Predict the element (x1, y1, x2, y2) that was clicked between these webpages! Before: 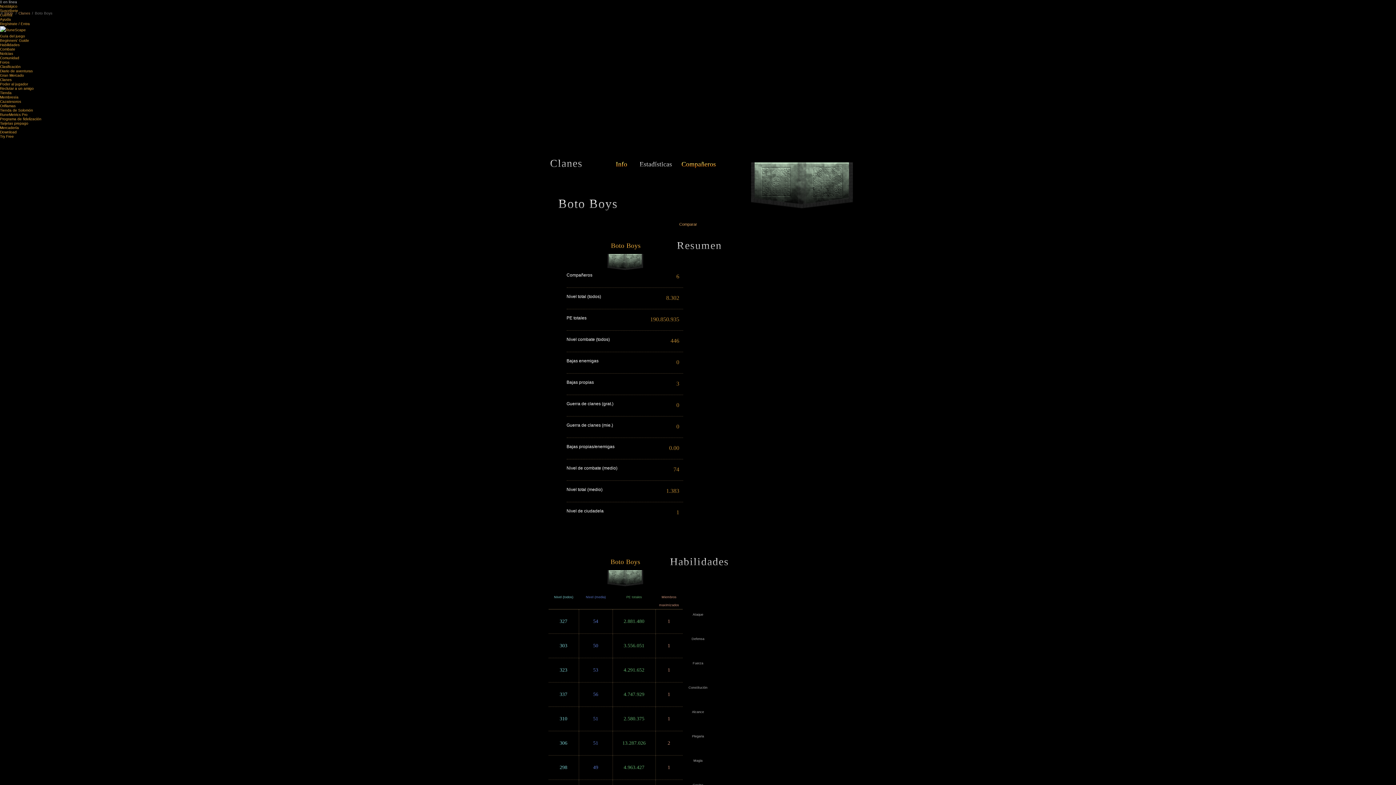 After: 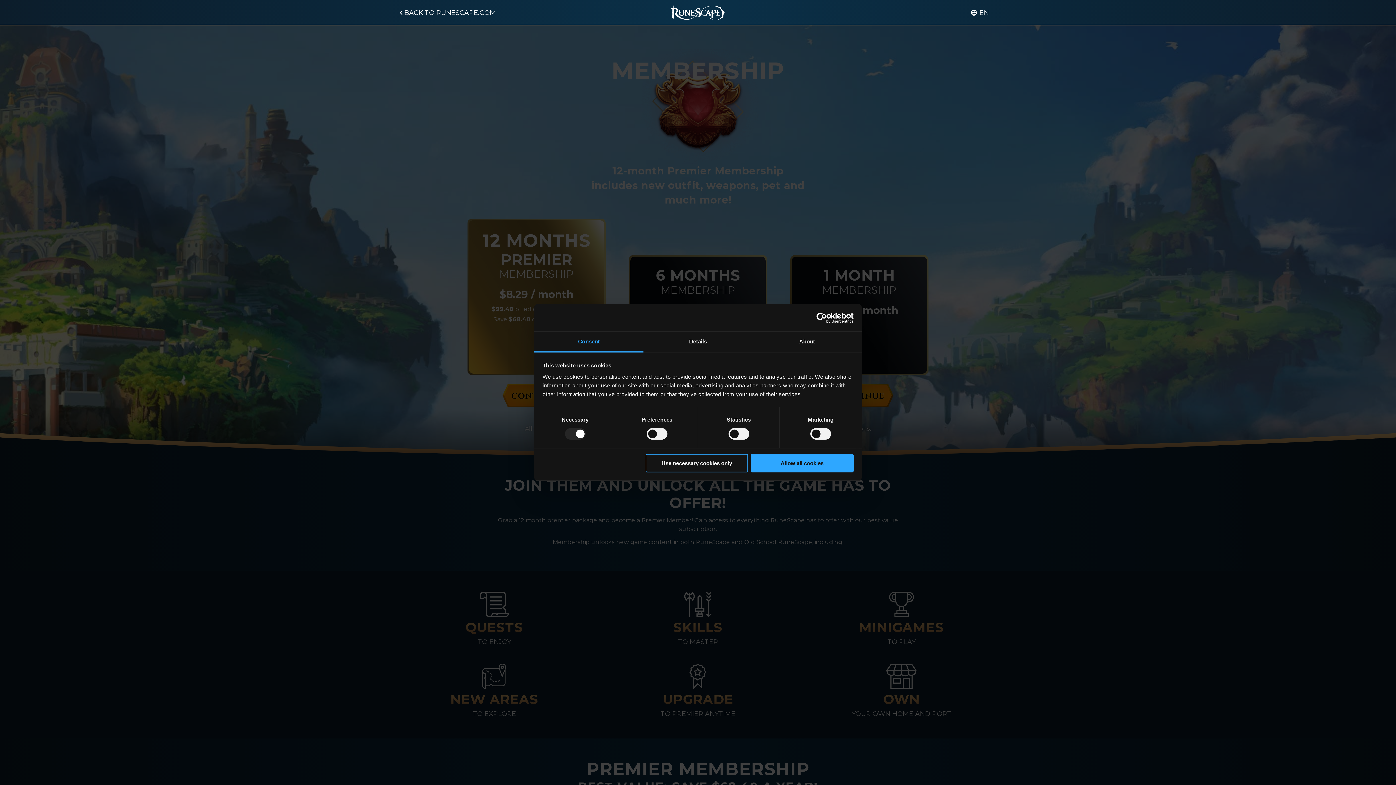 Action: bbox: (0, 90, 11, 94) label: Tienda